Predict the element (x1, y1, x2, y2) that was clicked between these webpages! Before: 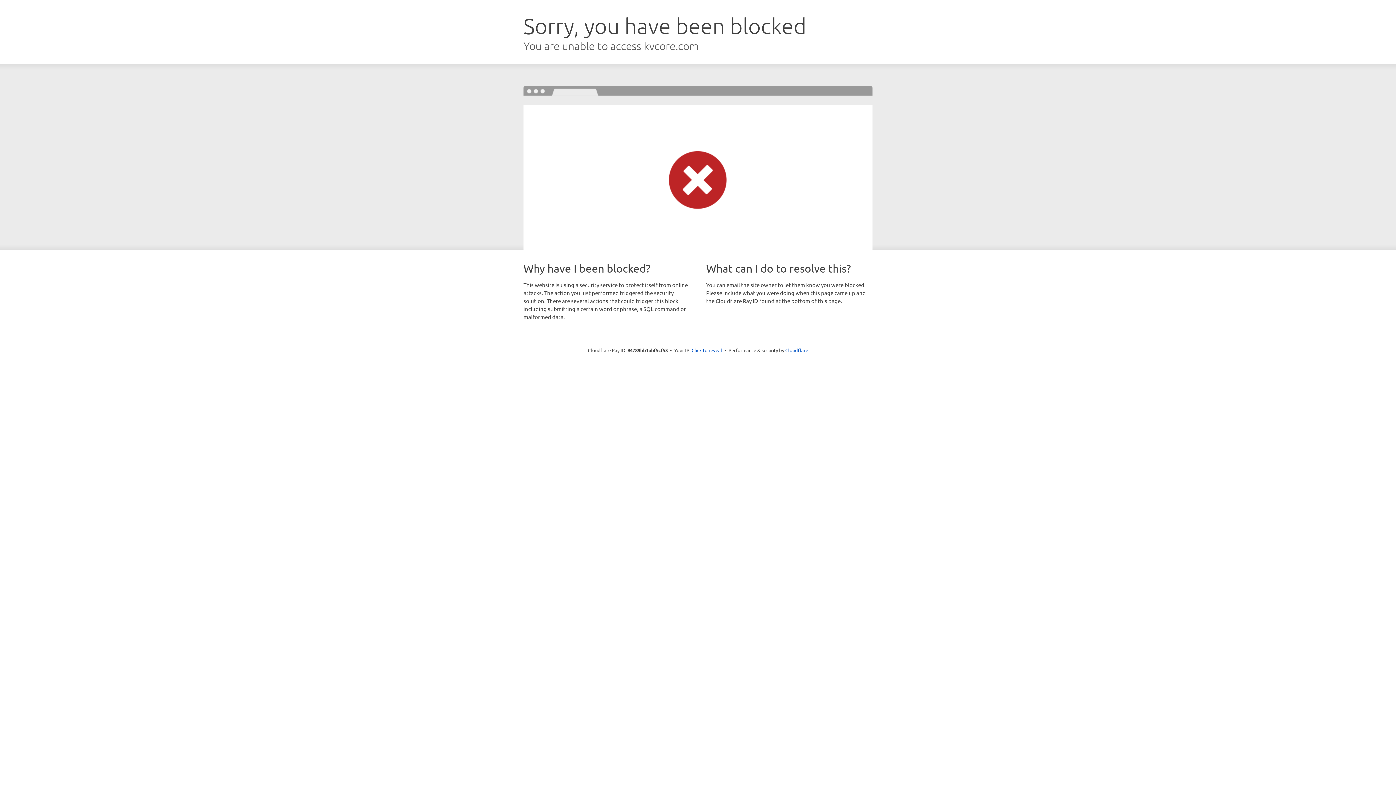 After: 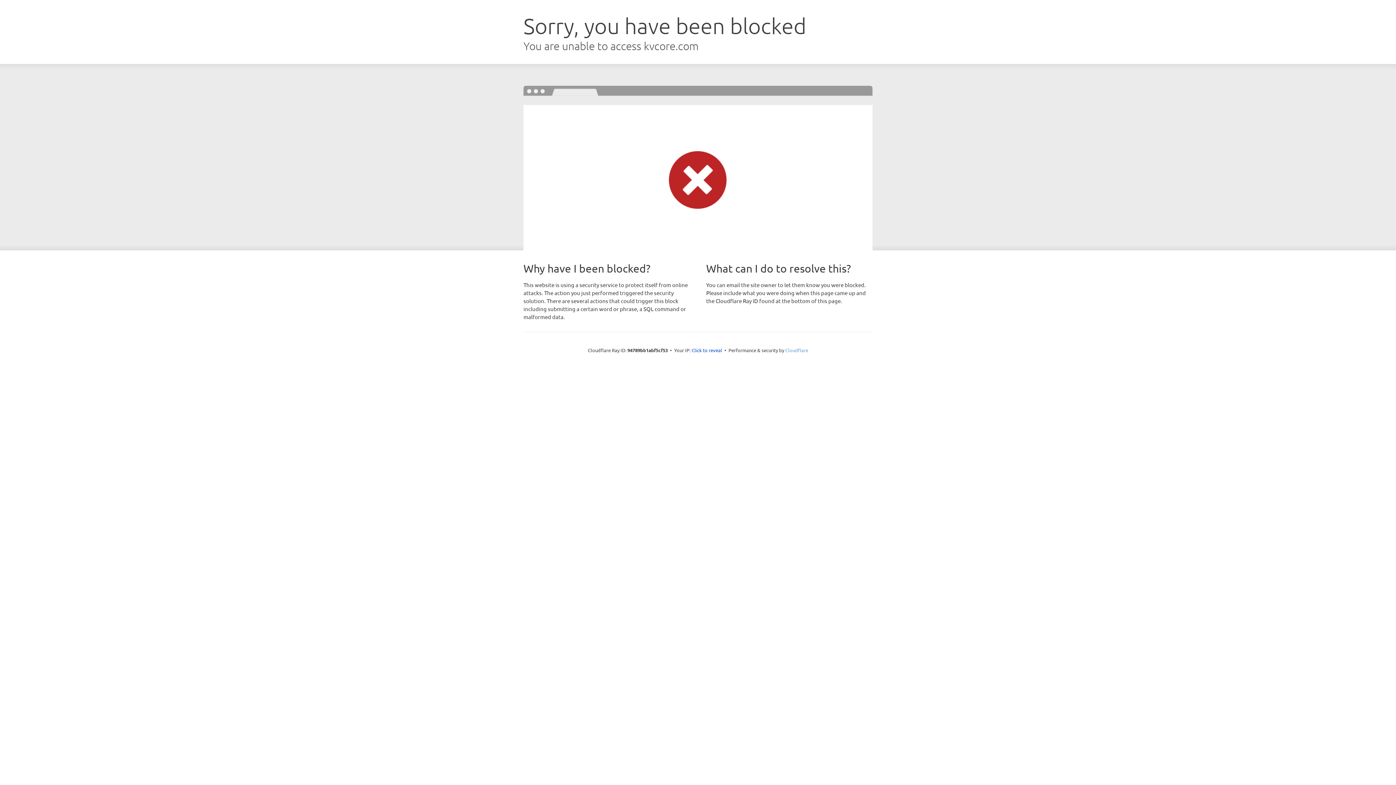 Action: label: Cloudflare bbox: (785, 347, 808, 353)